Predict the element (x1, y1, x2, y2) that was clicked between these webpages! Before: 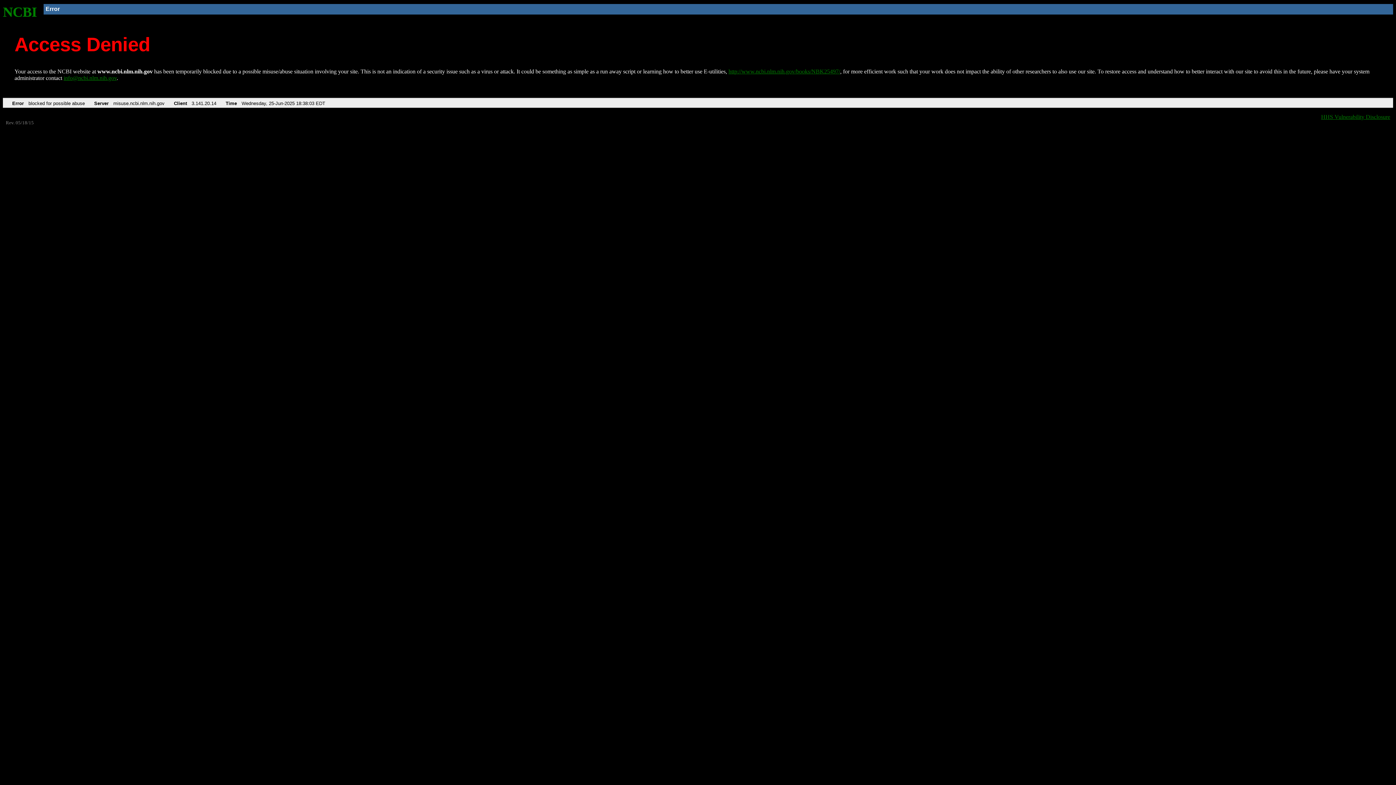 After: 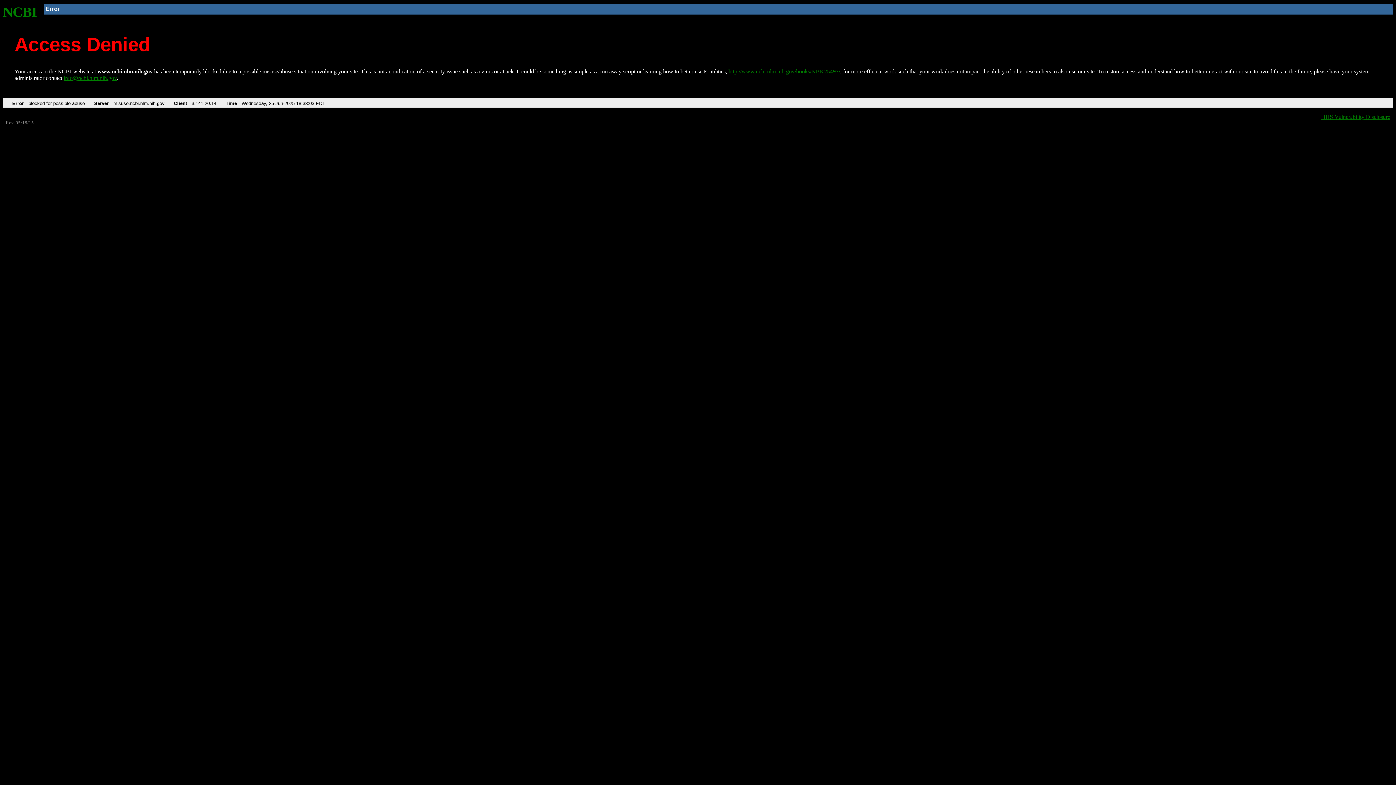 Action: bbox: (63, 75, 116, 81) label: info@ncbi.nlm.nih.gov